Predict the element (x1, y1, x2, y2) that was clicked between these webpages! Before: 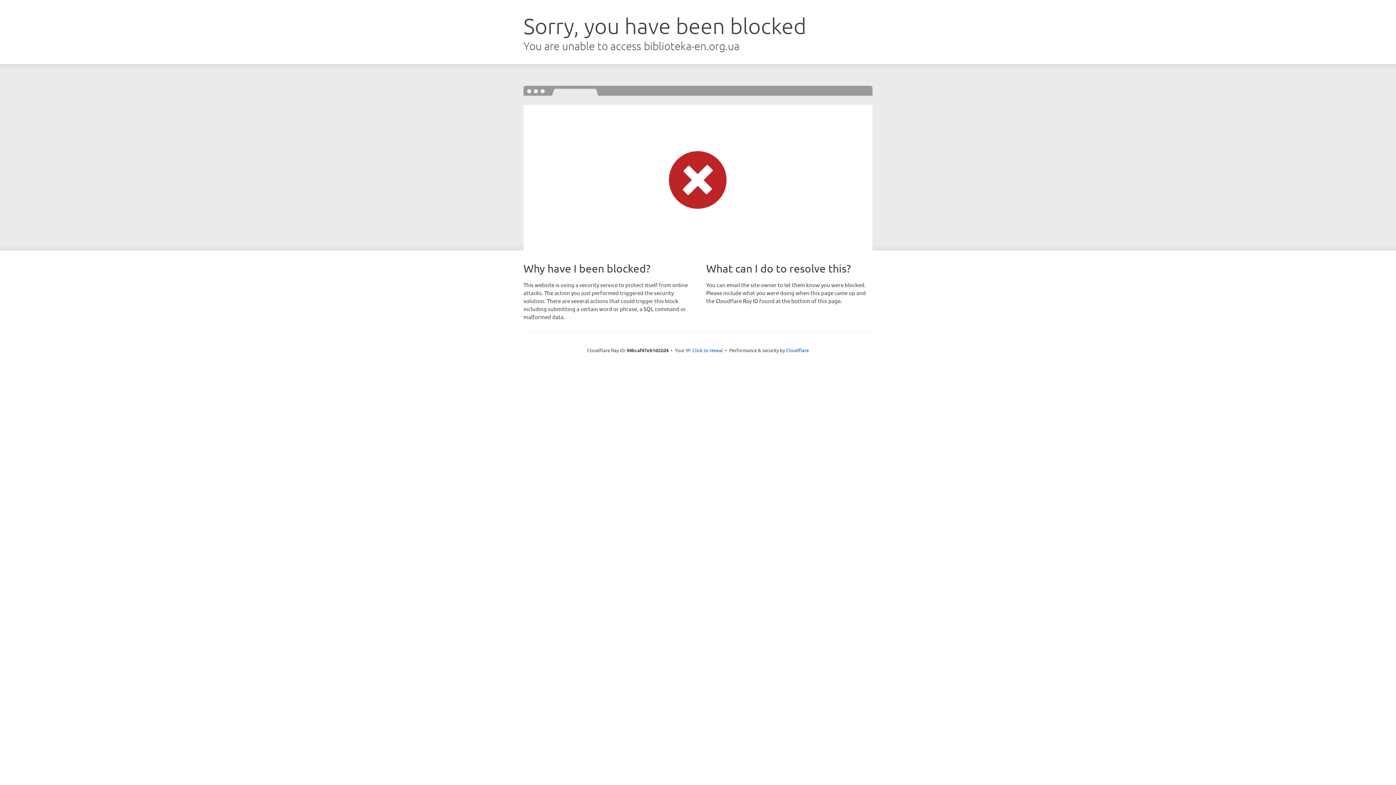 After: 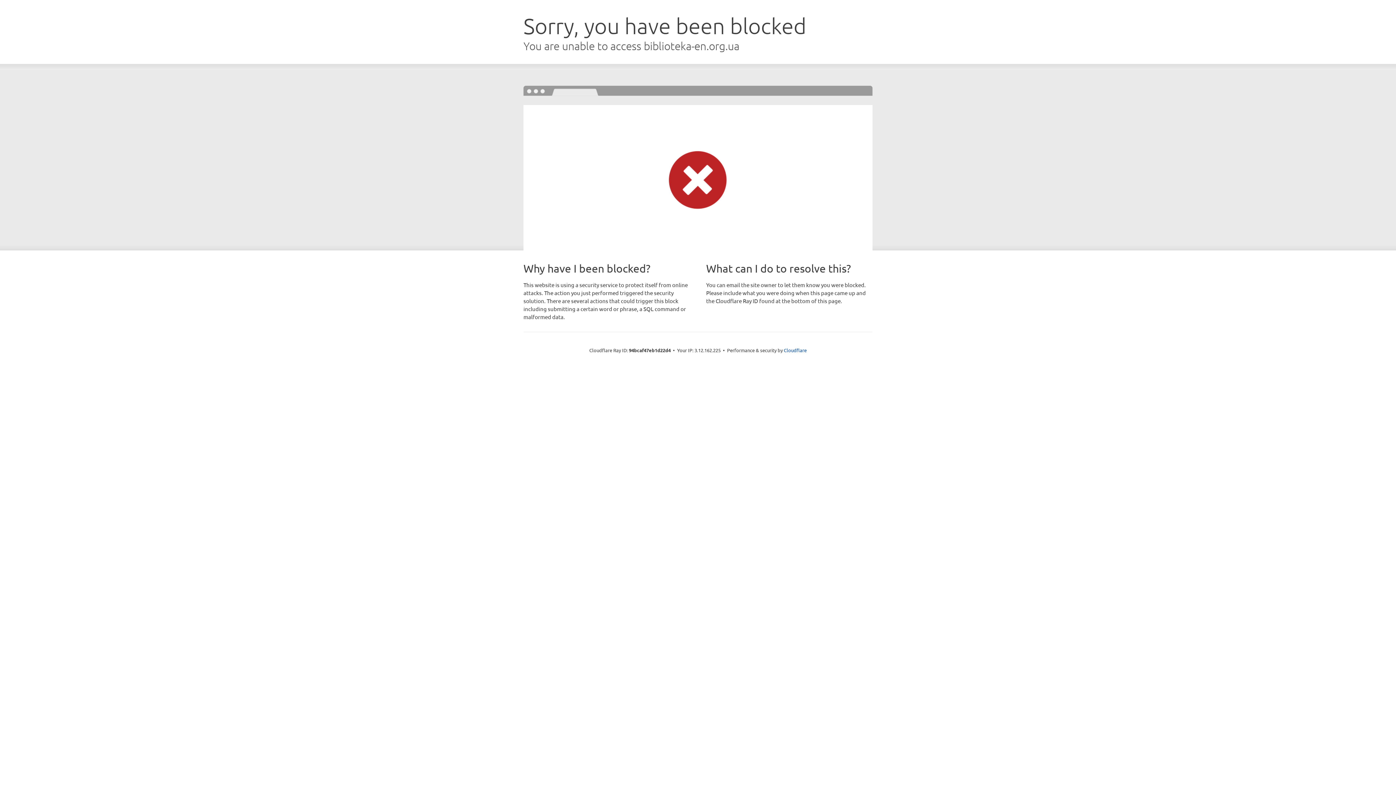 Action: bbox: (692, 346, 723, 353) label: Click to reveal